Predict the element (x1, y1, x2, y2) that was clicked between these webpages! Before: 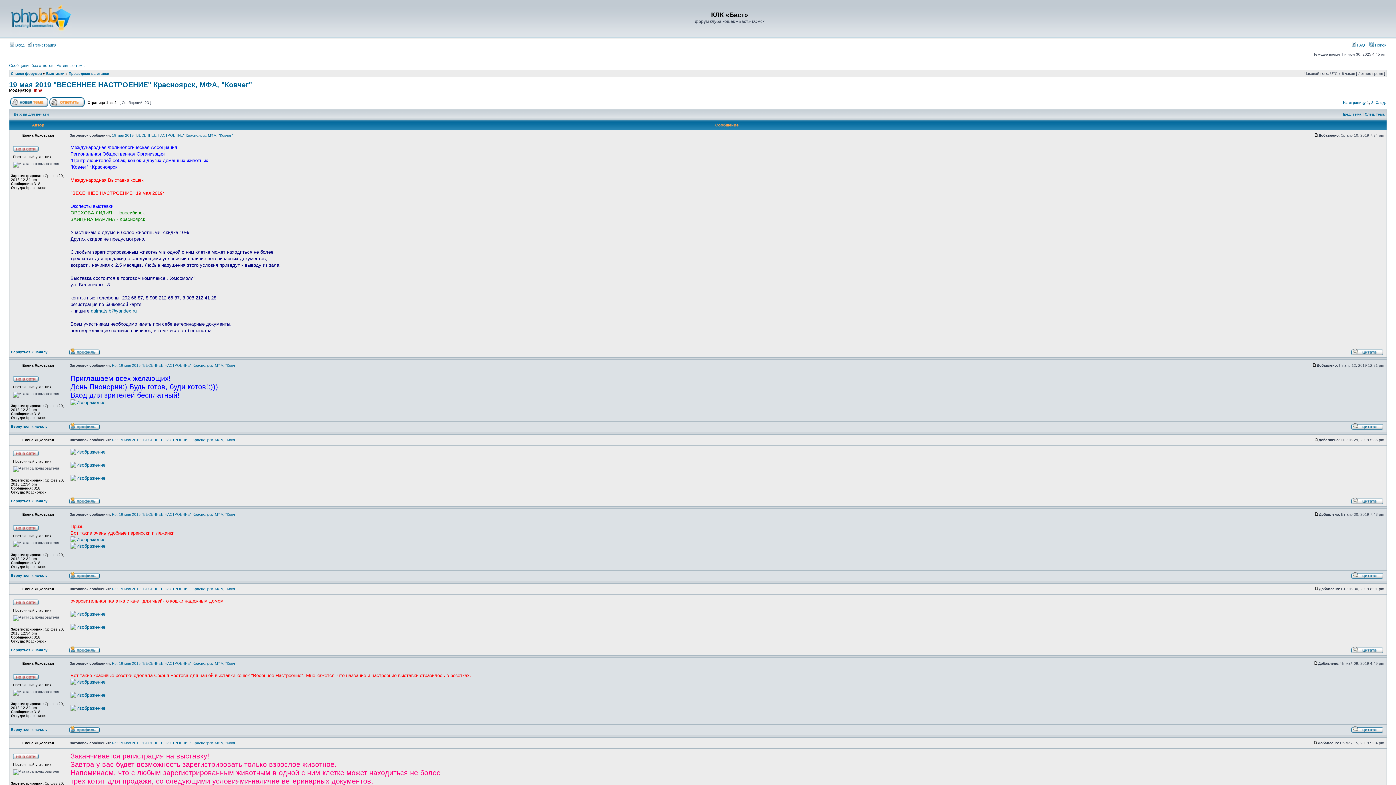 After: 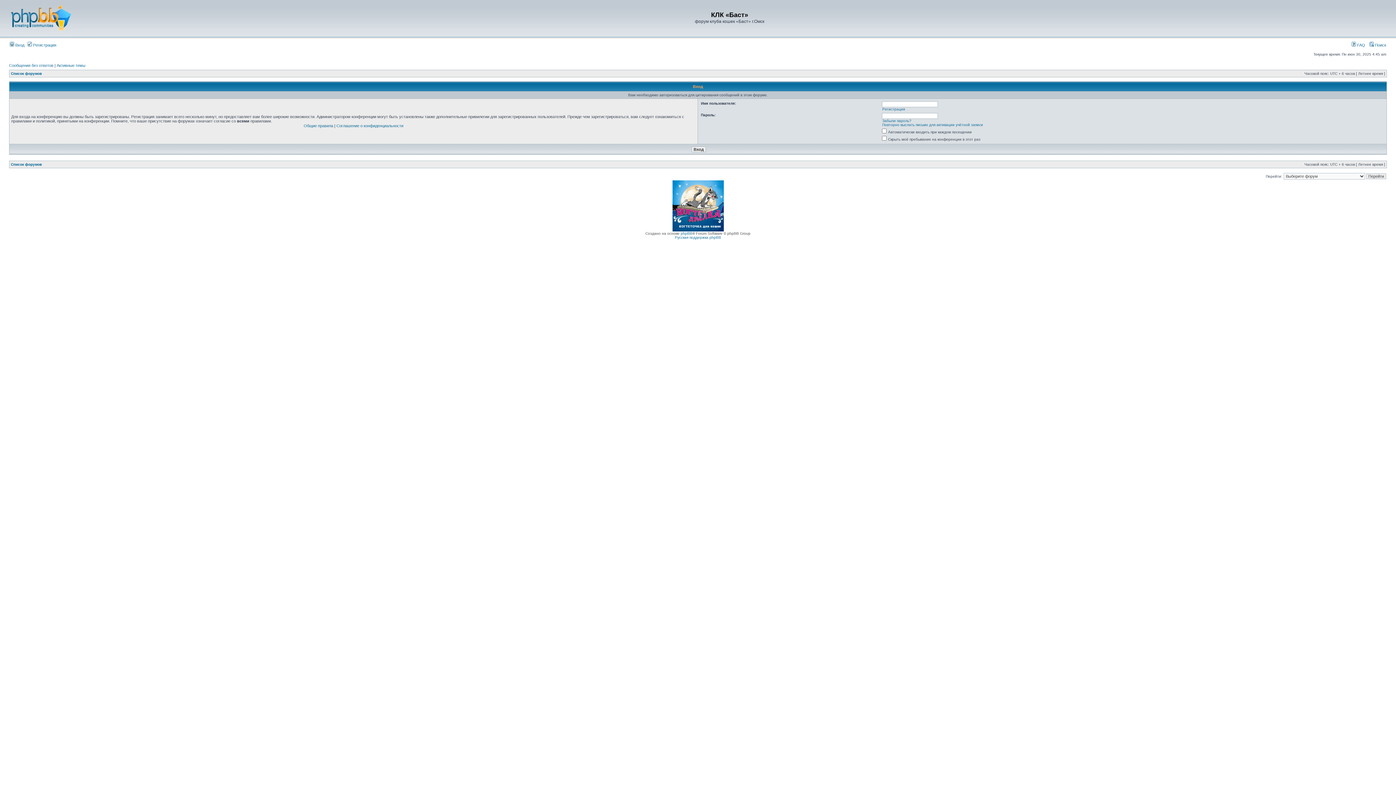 Action: bbox: (1351, 650, 1383, 654)